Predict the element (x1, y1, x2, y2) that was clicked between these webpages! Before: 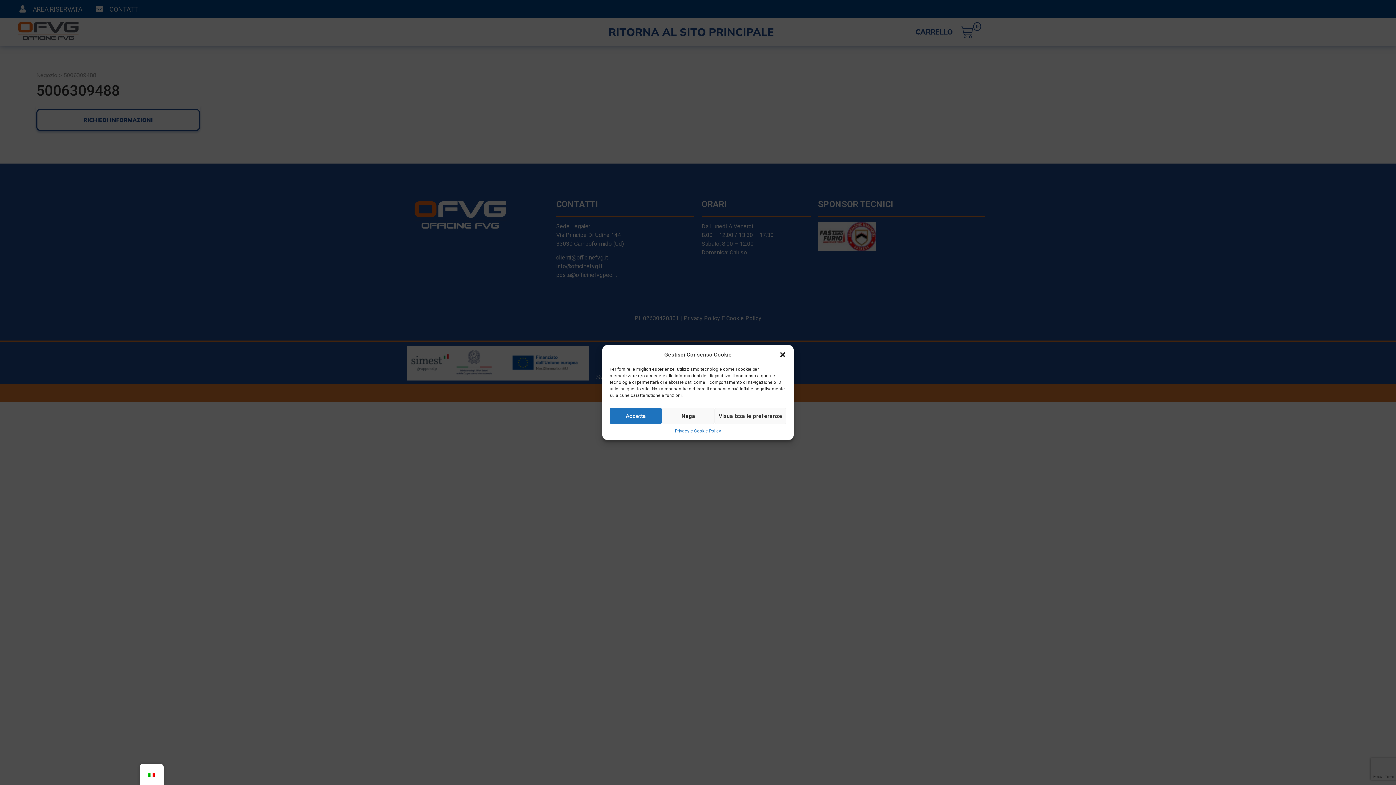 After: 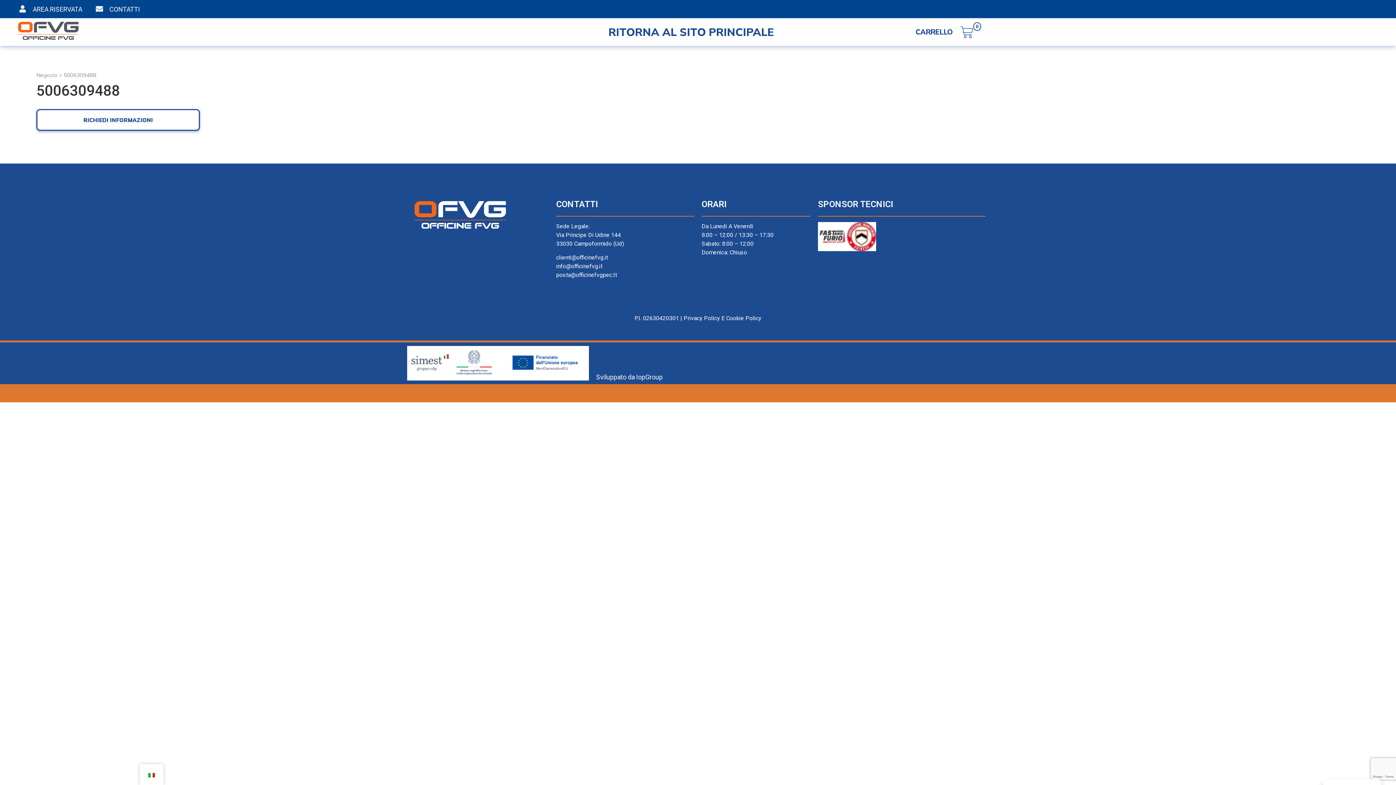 Action: bbox: (609, 408, 662, 424) label: Accetta